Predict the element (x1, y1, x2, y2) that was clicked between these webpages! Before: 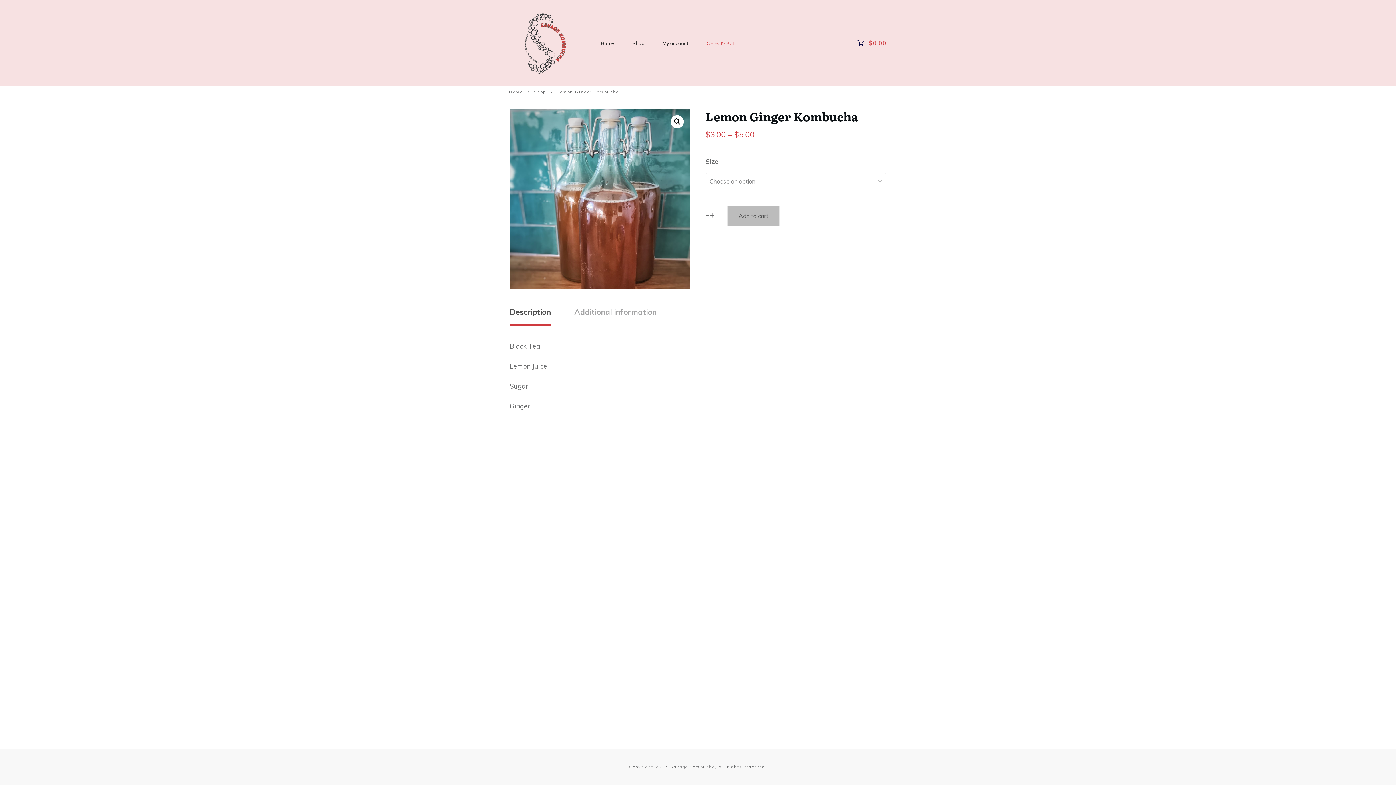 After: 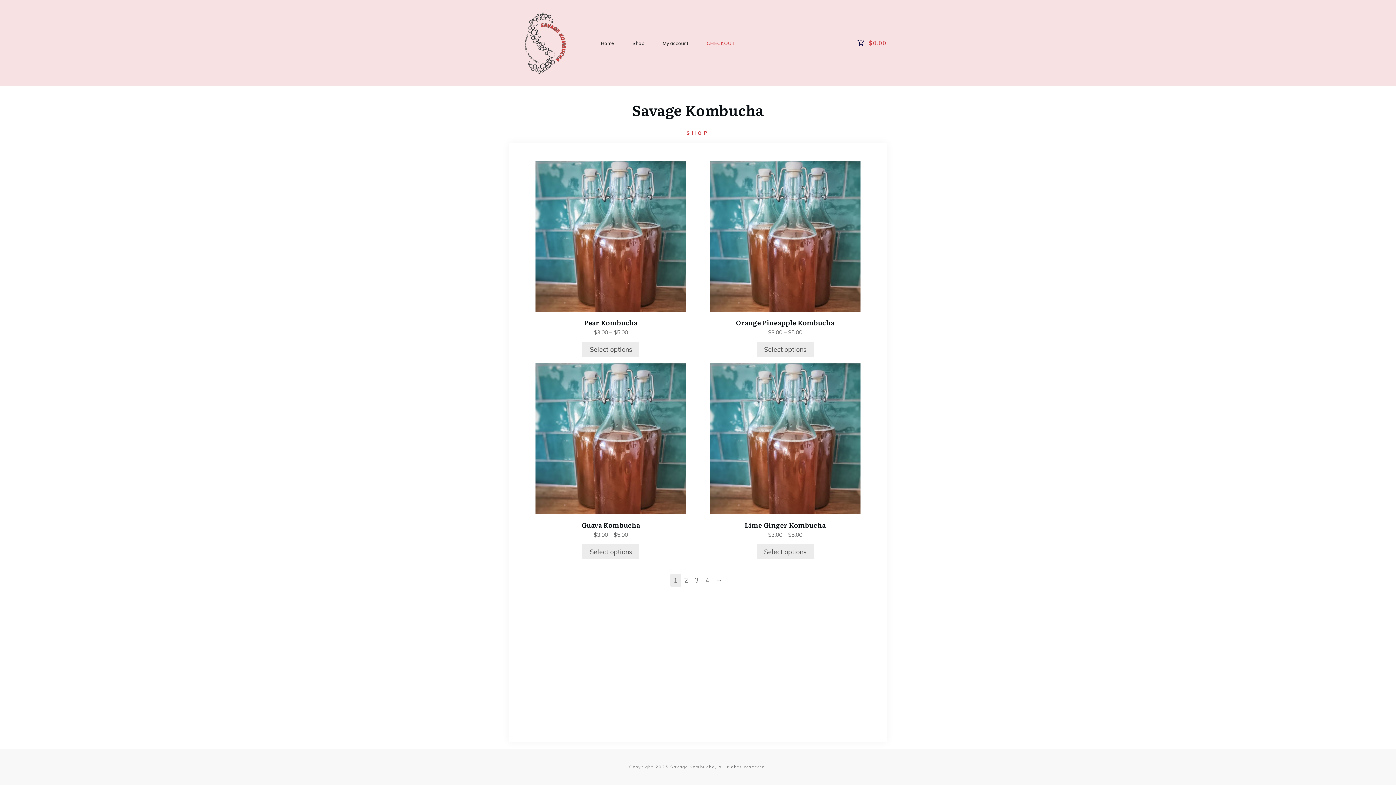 Action: label: Shop bbox: (632, 38, 644, 47)